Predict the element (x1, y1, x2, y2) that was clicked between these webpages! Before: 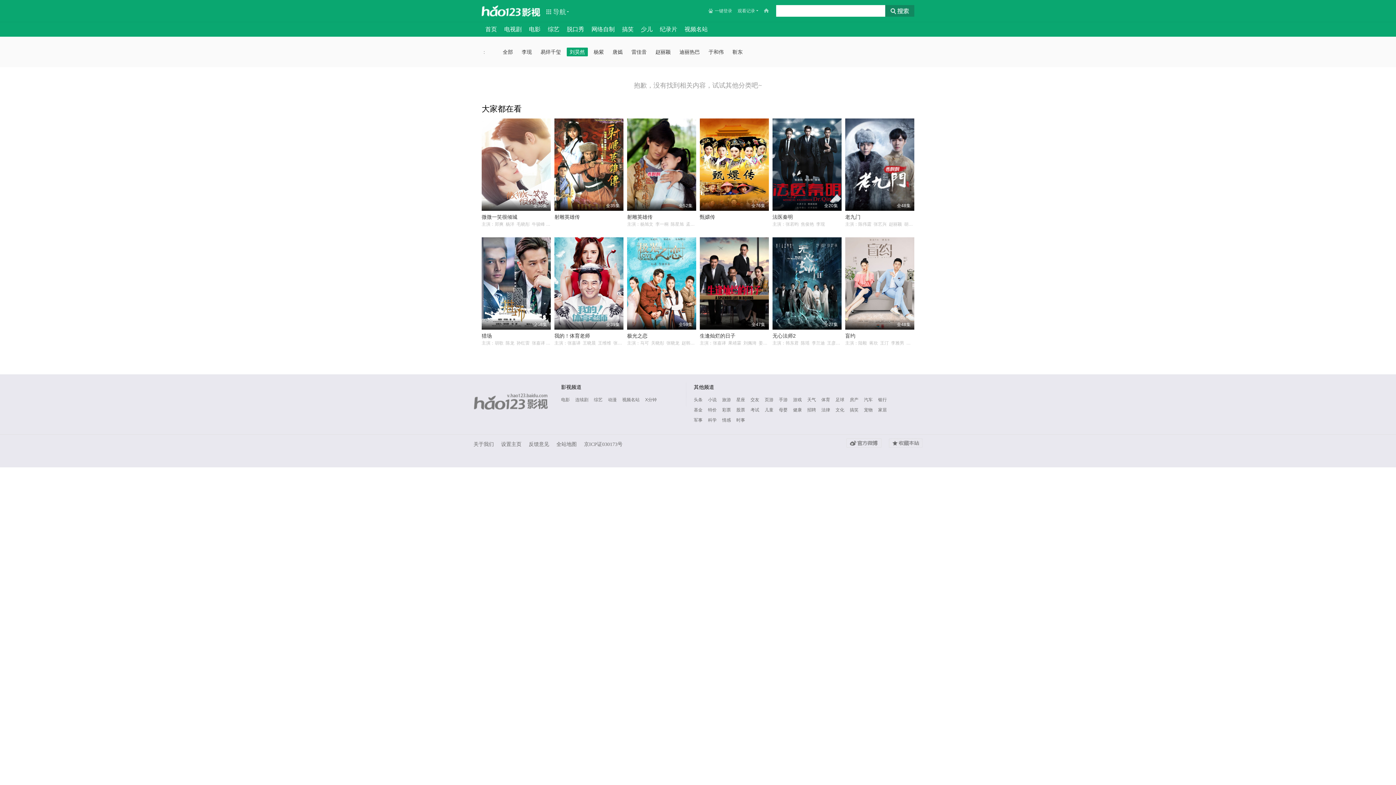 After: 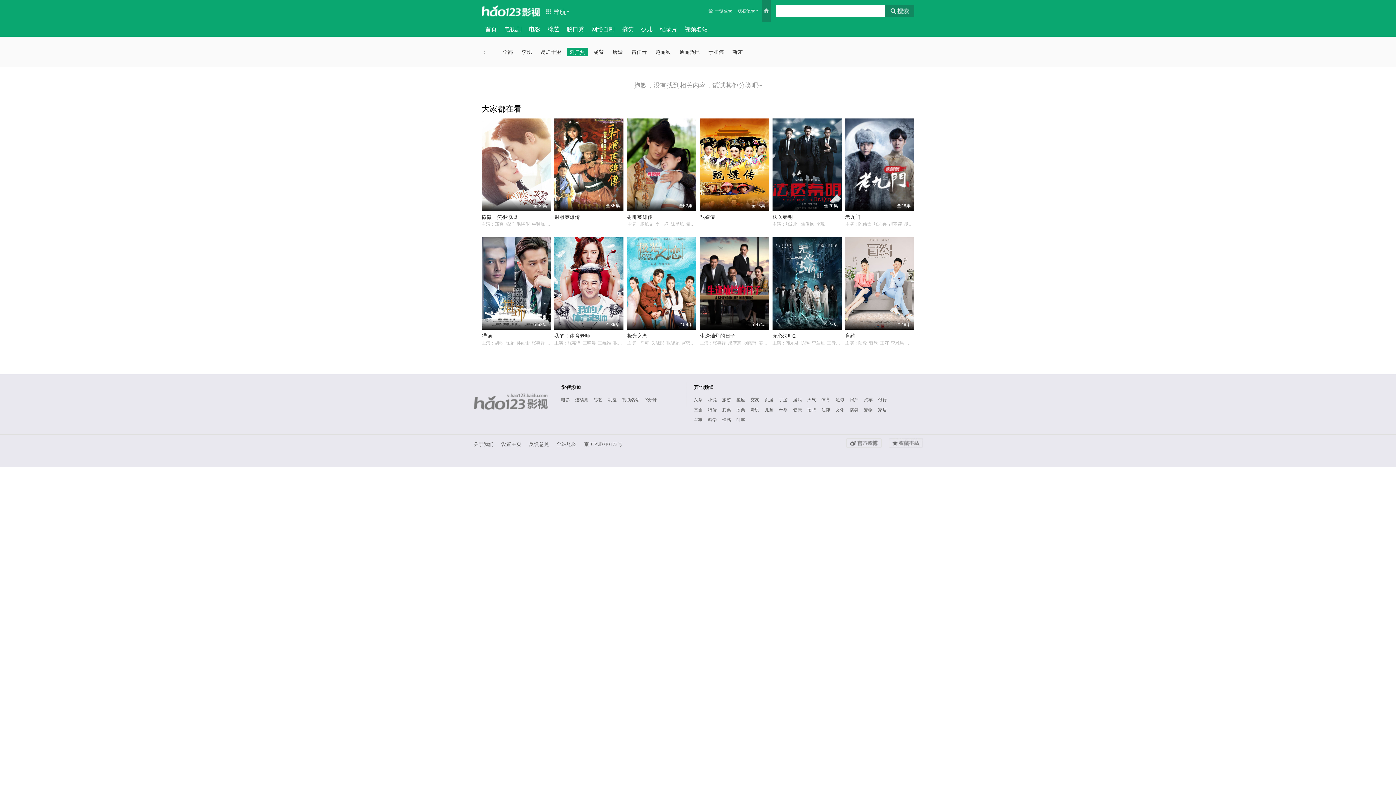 Action: bbox: (762, 0, 770, 21)